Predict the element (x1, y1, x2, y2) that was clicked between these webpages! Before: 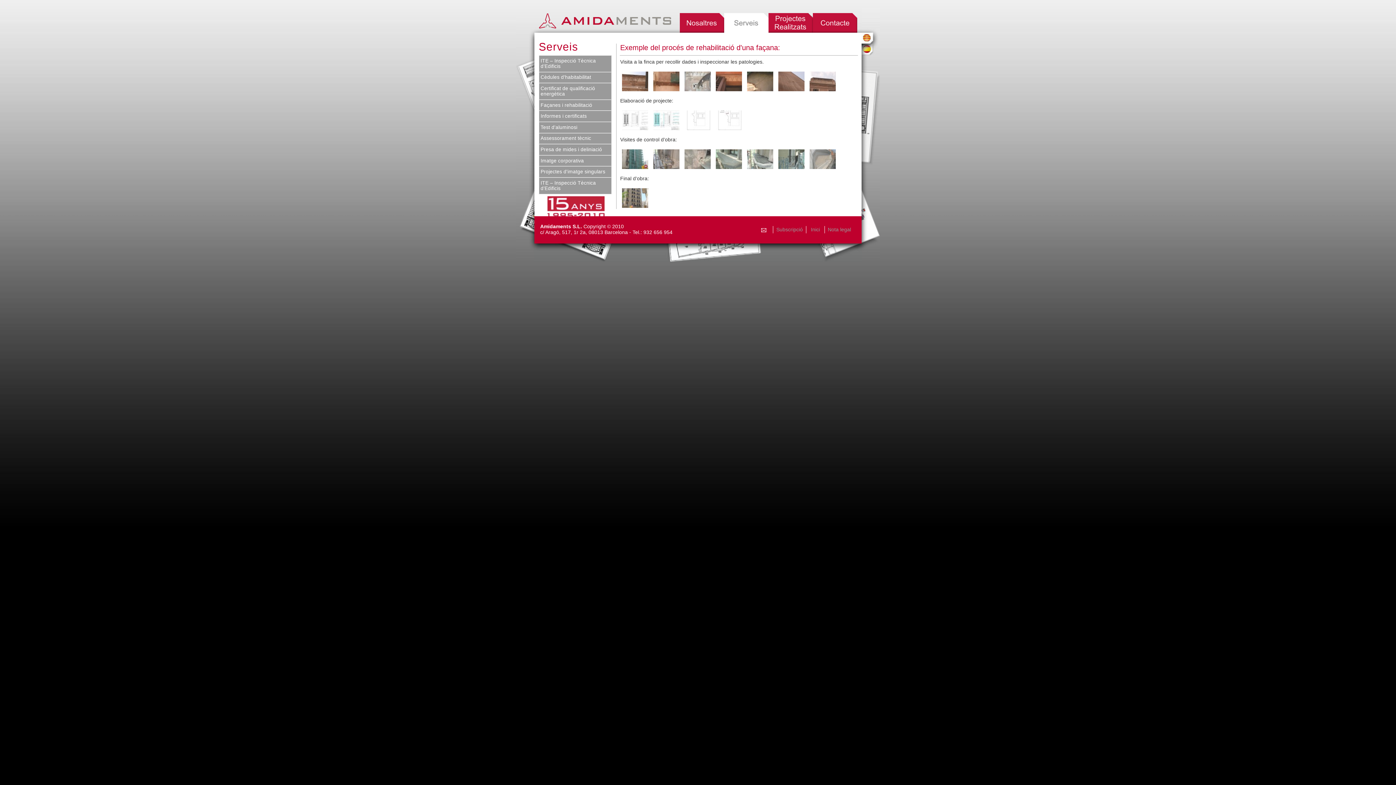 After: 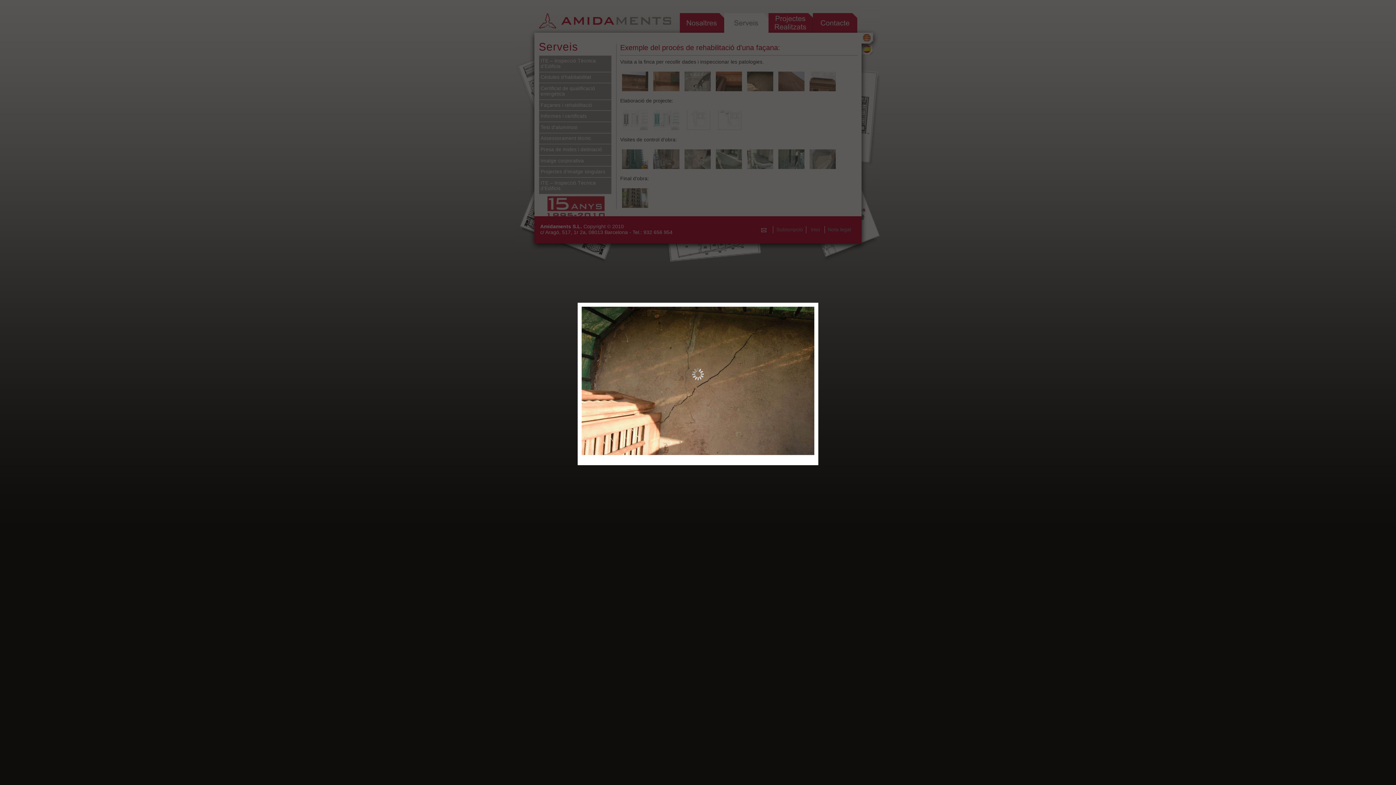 Action: bbox: (684, 71, 710, 91)